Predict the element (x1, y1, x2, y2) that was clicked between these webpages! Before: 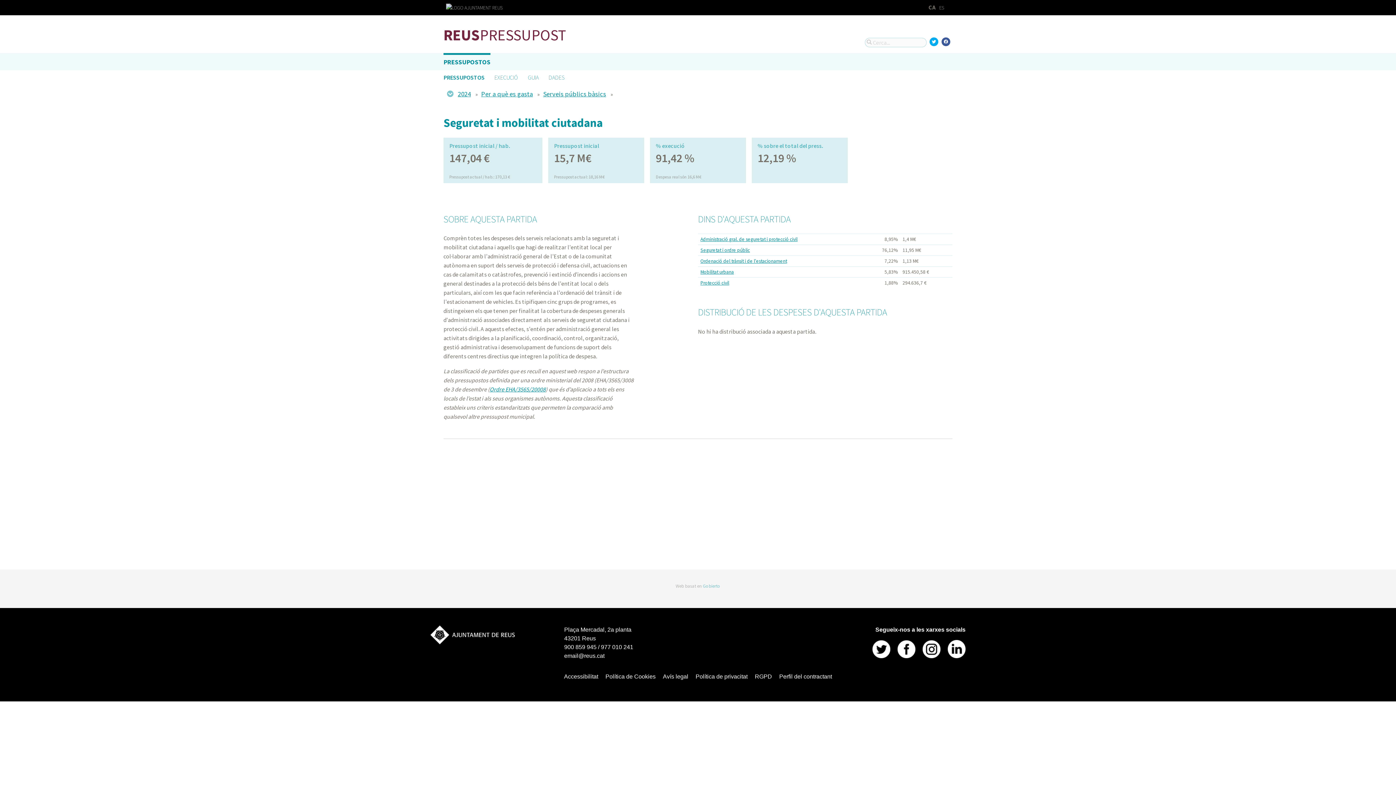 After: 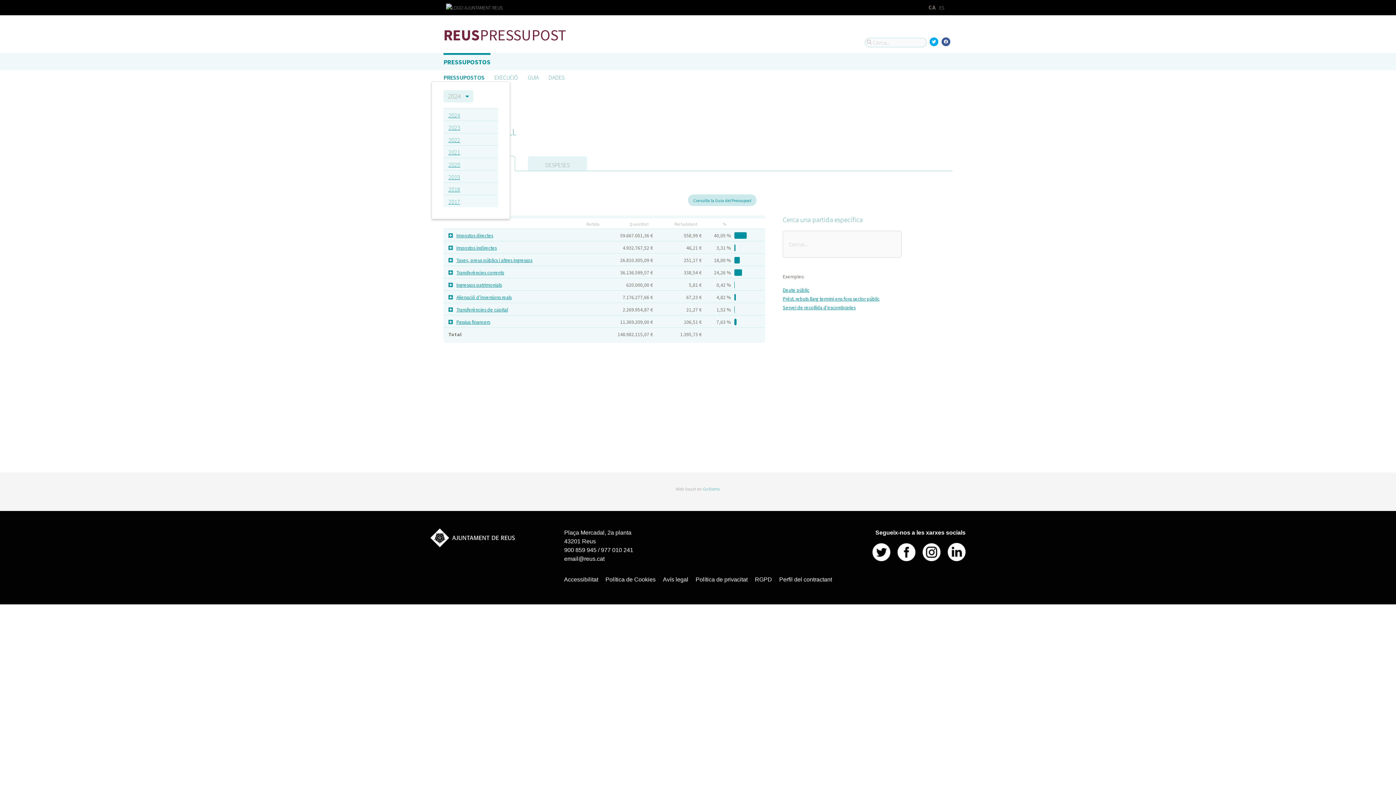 Action: label: 2024 bbox: (457, 89, 471, 98)